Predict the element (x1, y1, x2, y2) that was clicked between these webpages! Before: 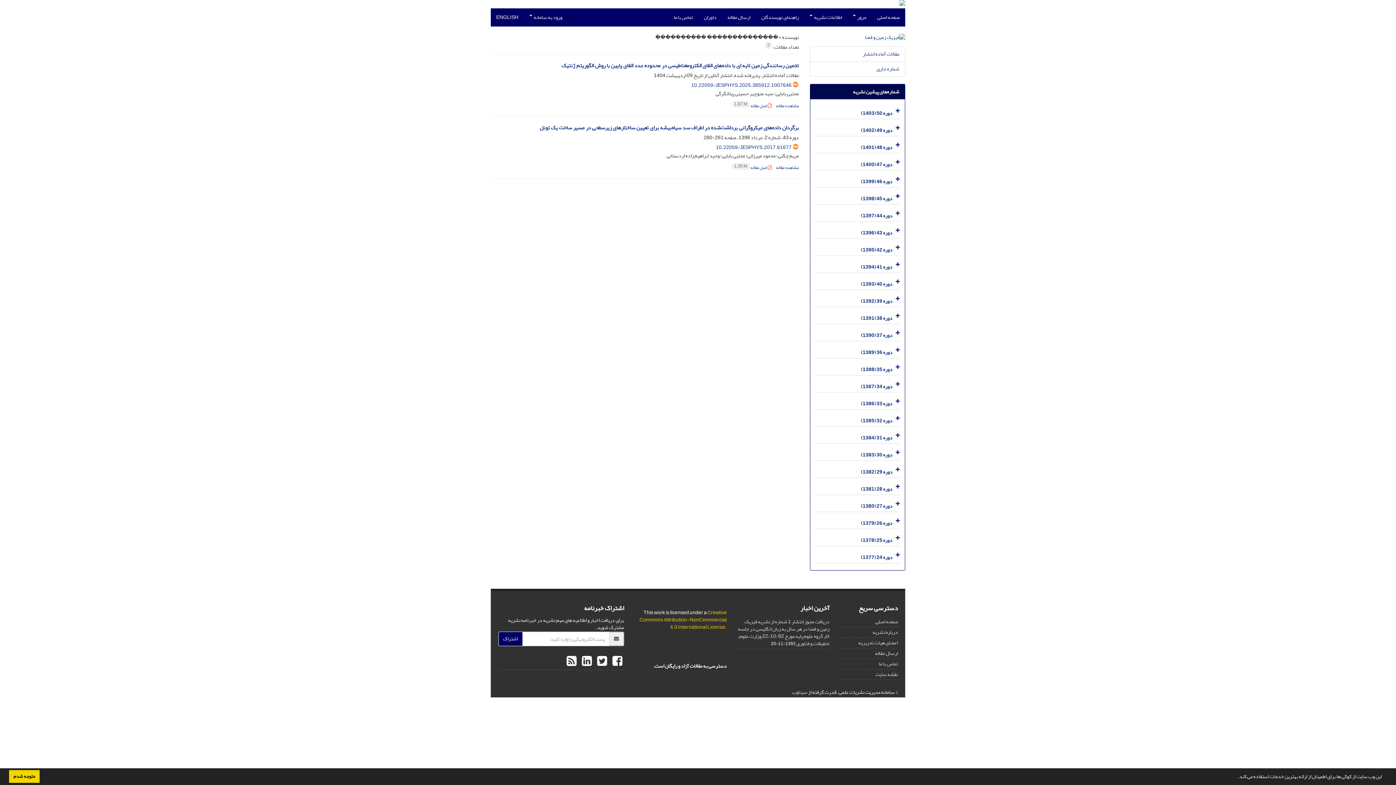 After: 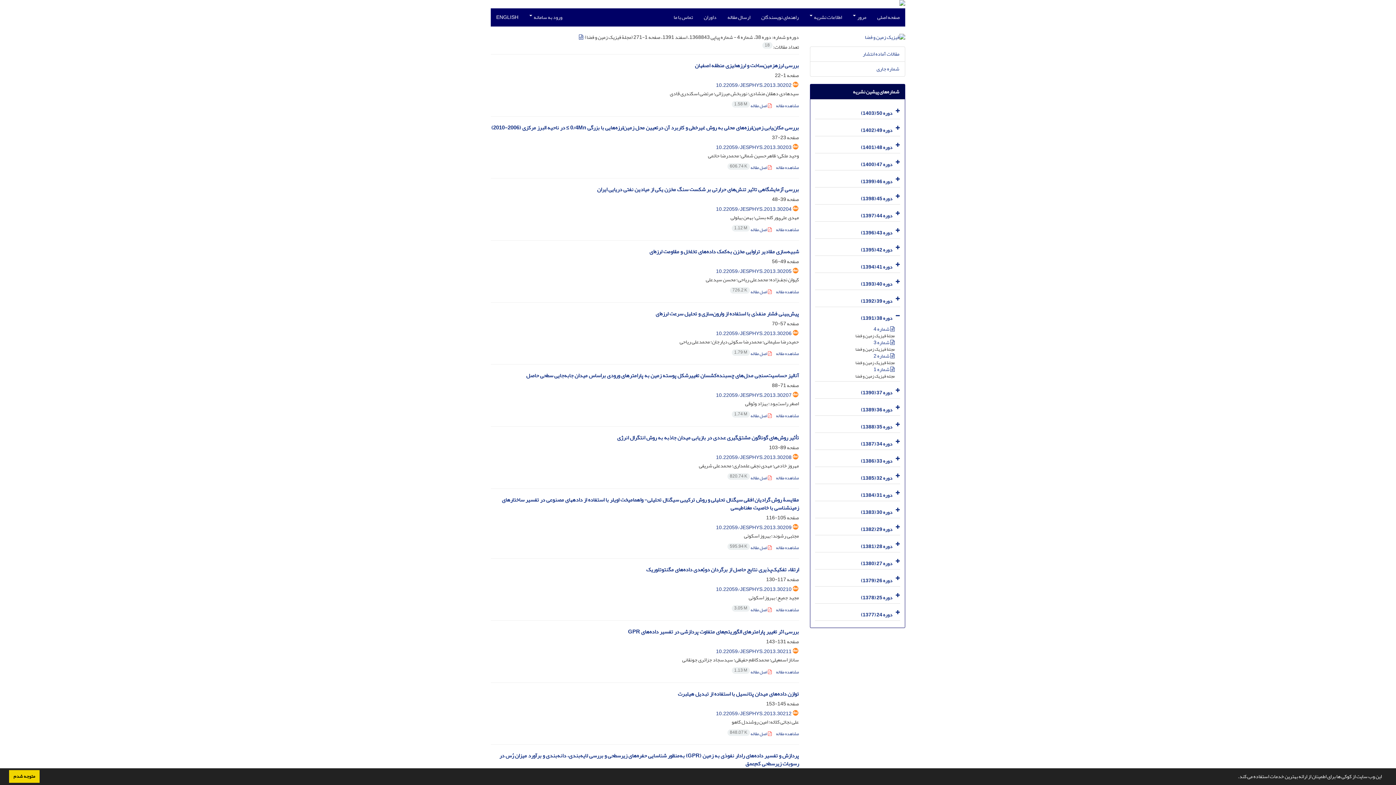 Action: bbox: (861, 313, 892, 323) label: دوره 38 (1391)